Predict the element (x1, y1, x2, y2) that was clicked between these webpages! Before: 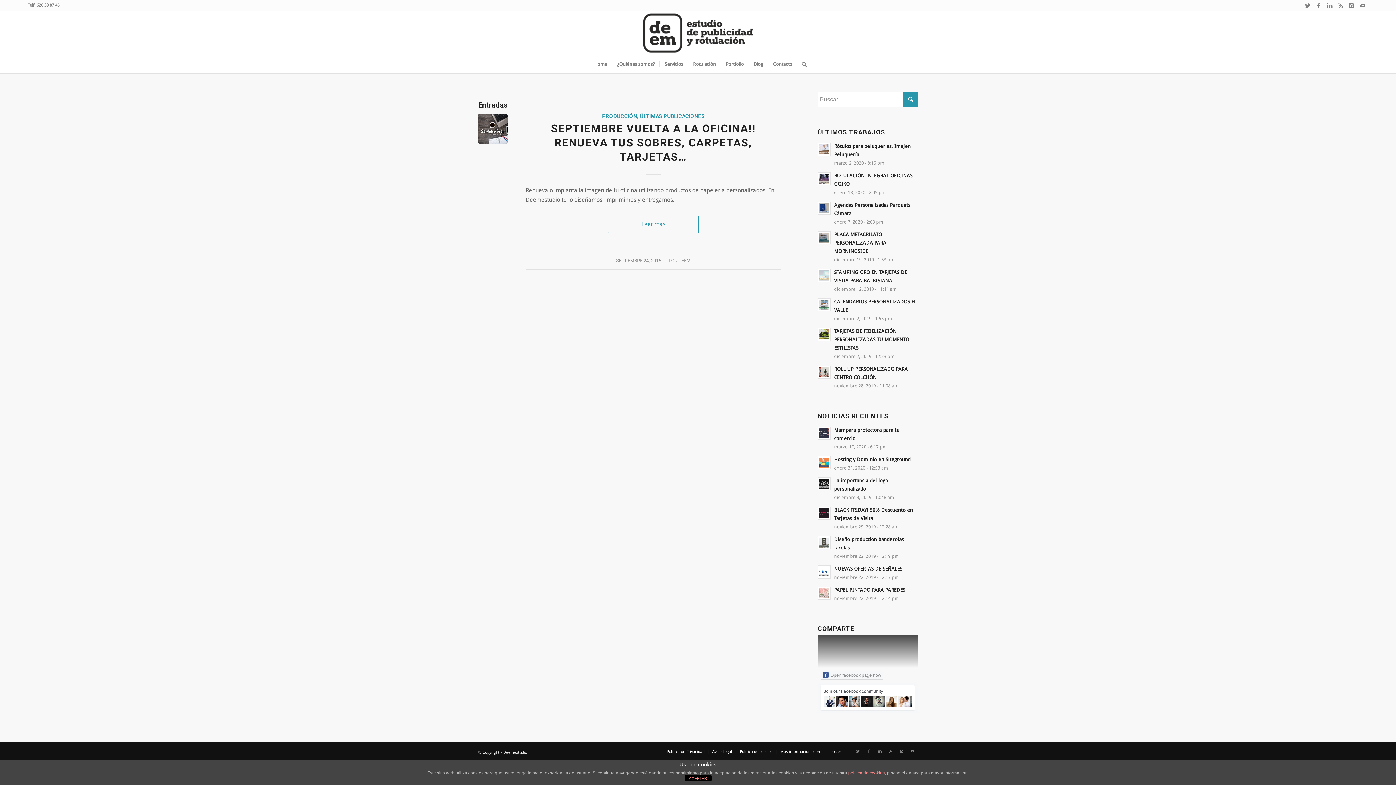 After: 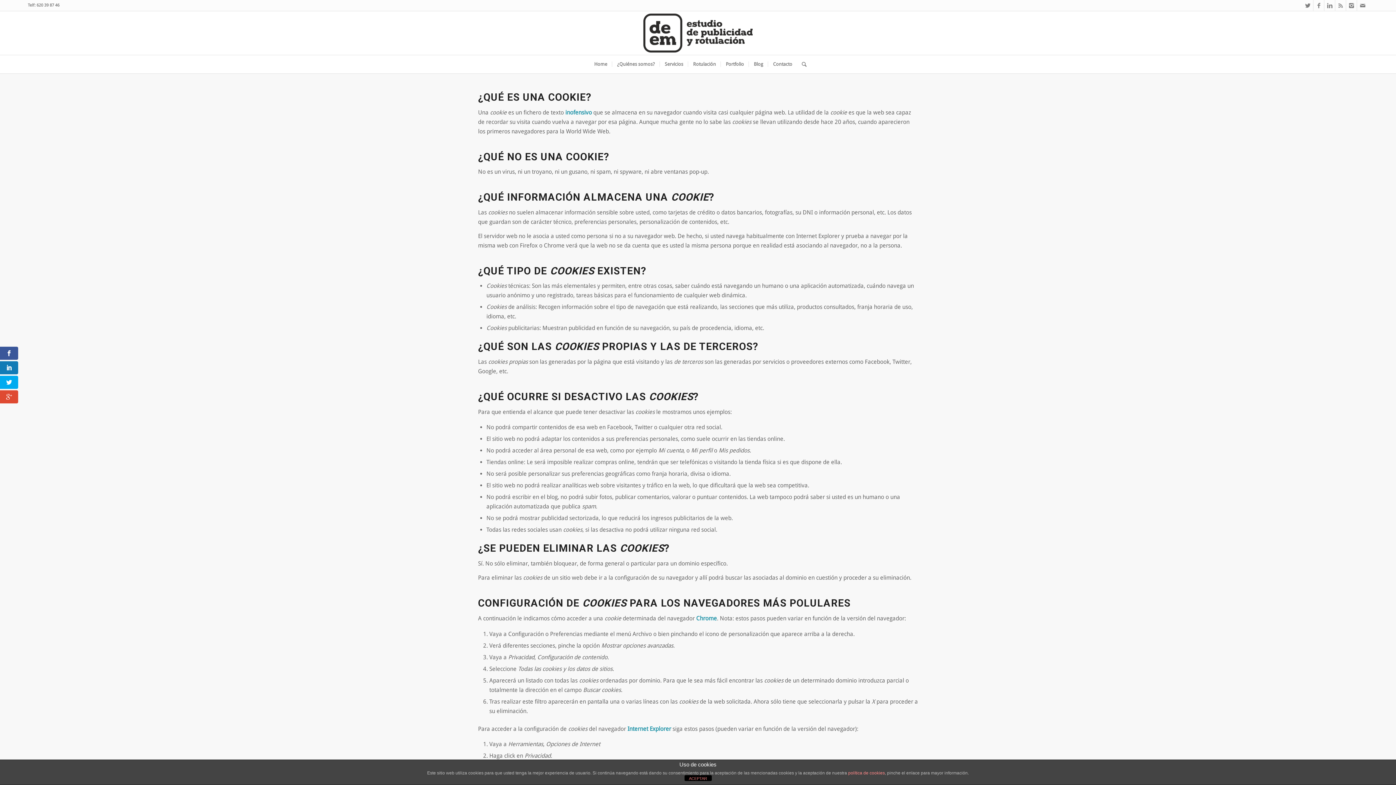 Action: label: Más información sobre las cookies bbox: (780, 749, 841, 754)